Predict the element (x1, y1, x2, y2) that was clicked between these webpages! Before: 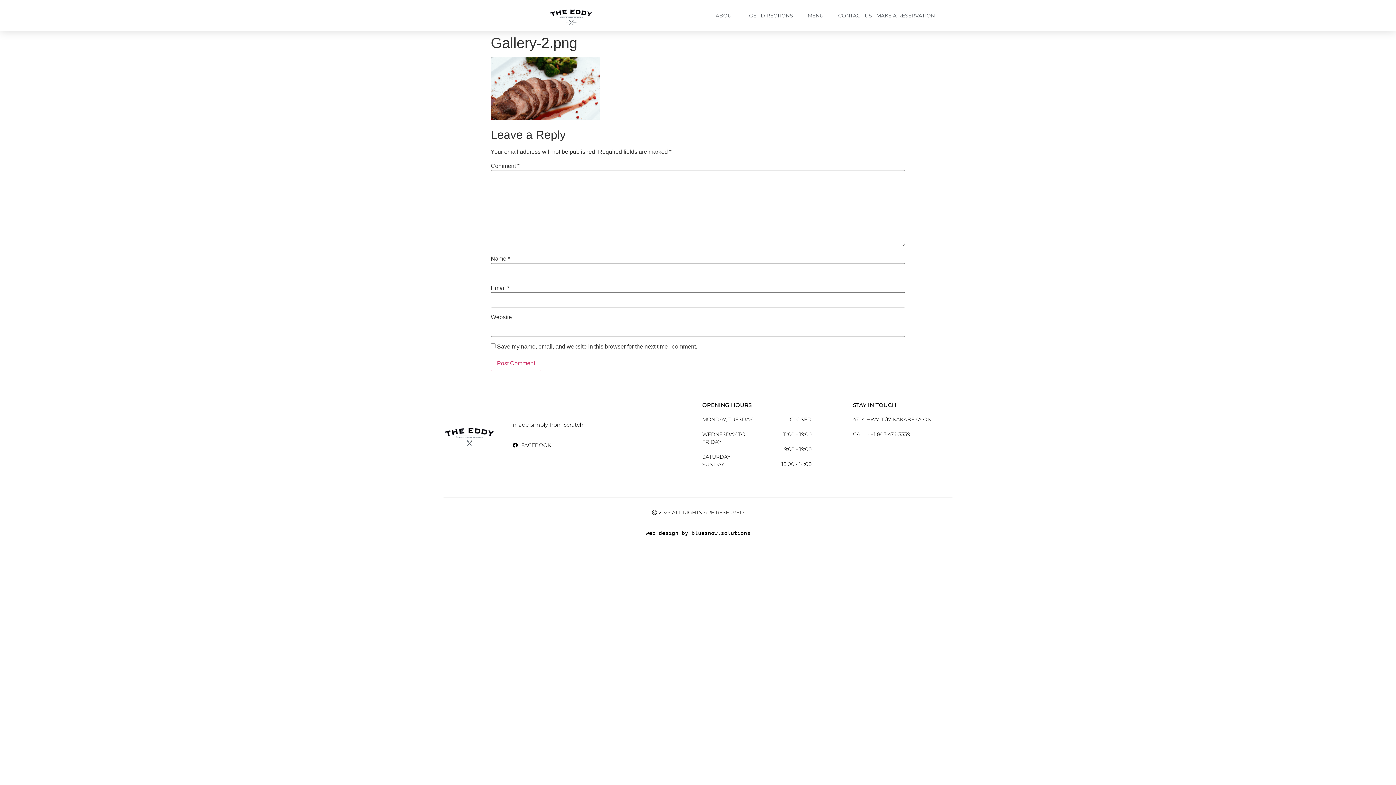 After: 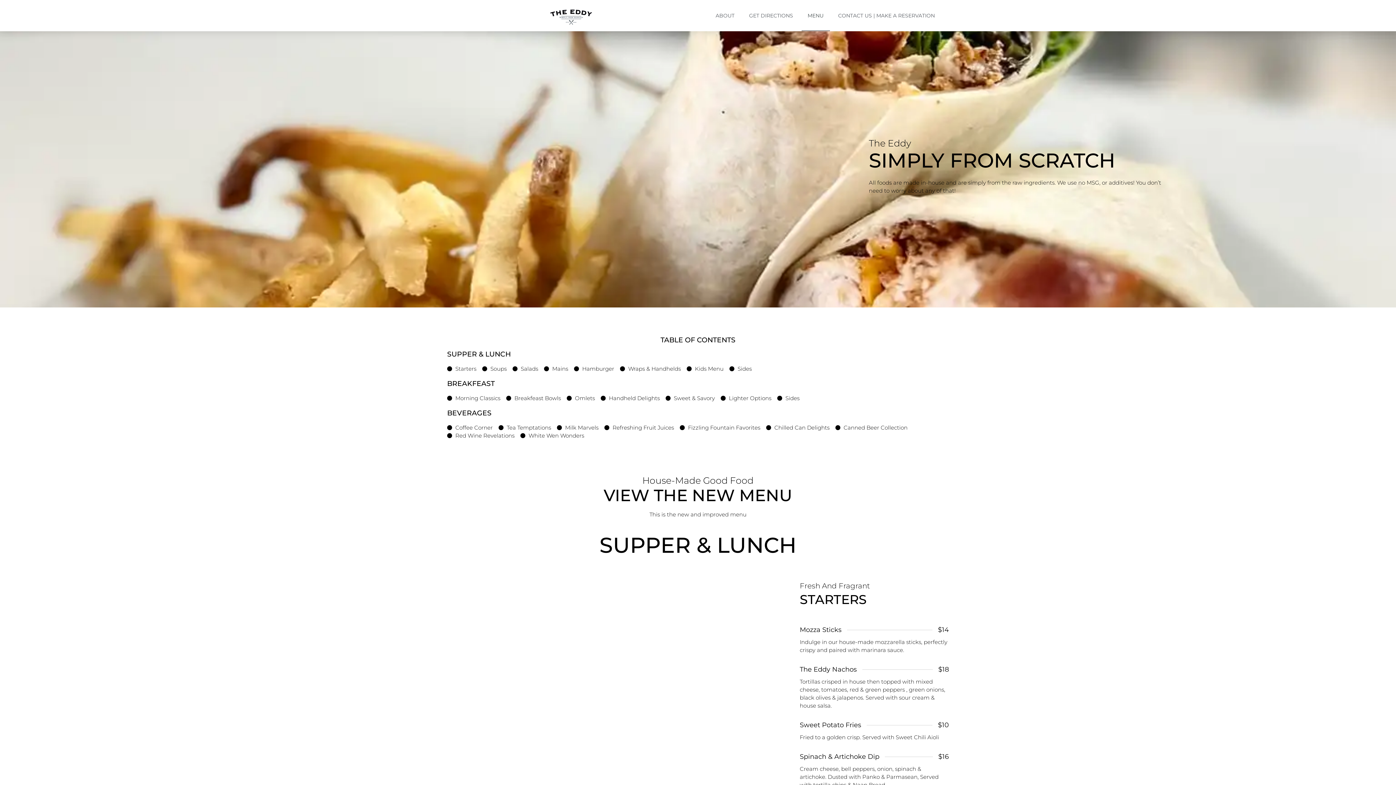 Action: label: MENU bbox: (801, 0, 830, 31)